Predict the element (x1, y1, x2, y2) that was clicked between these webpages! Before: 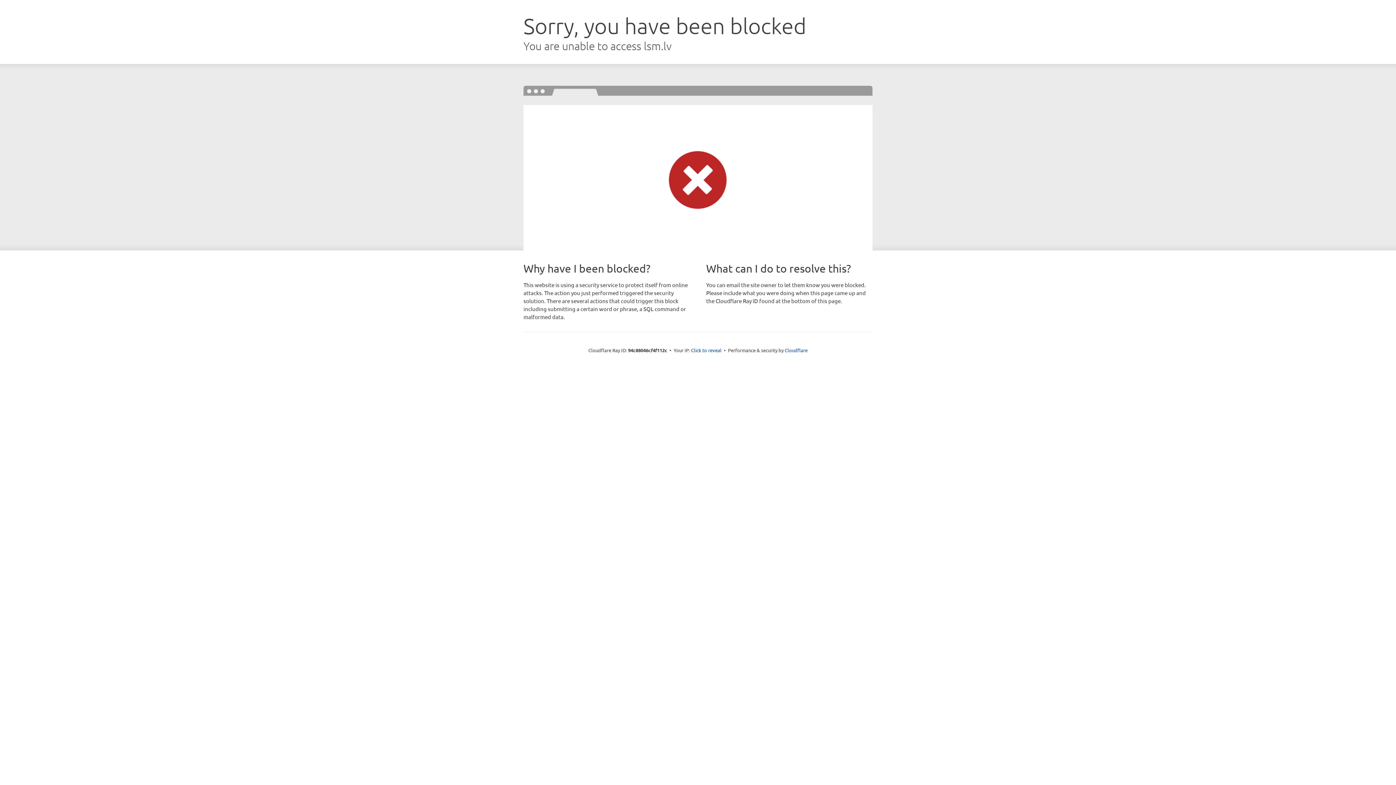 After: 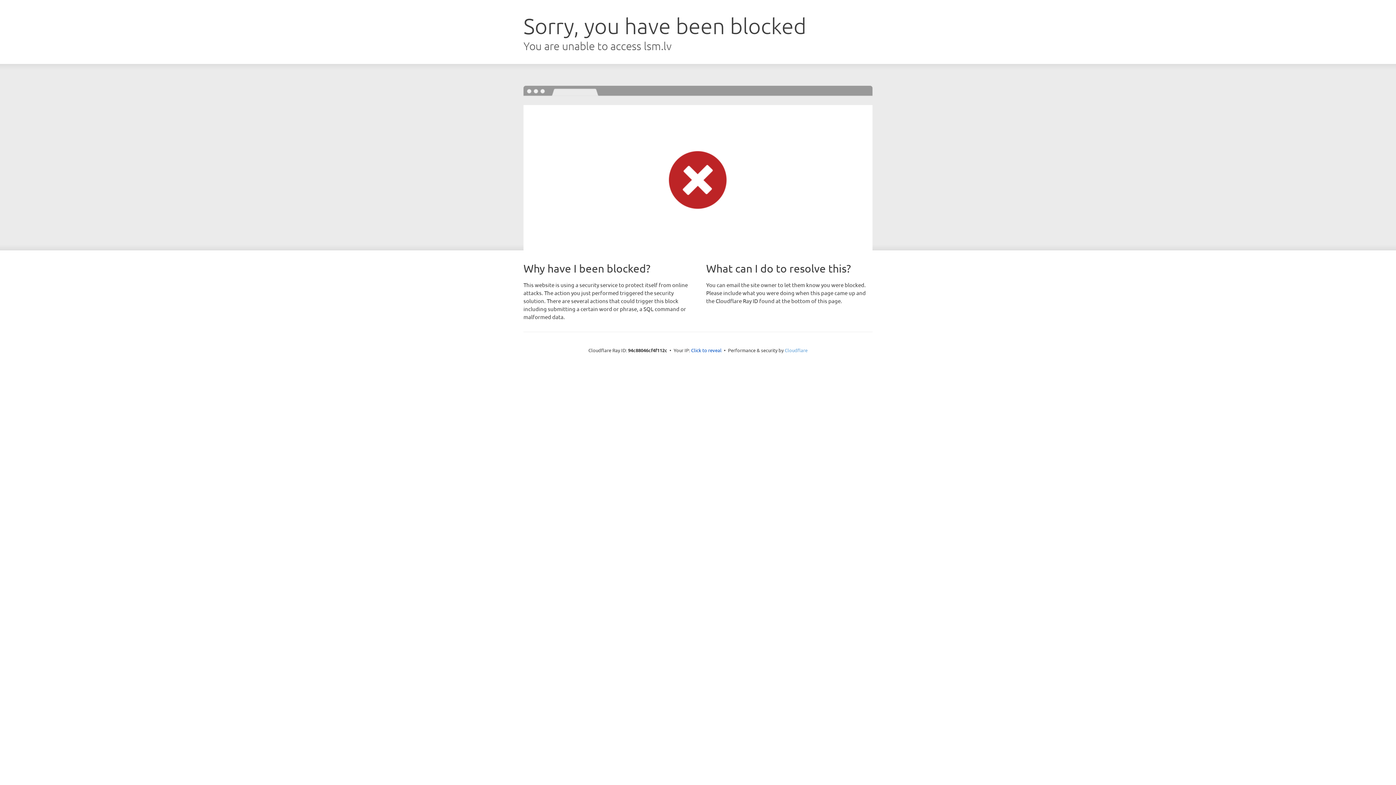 Action: bbox: (784, 347, 807, 353) label: Cloudflare